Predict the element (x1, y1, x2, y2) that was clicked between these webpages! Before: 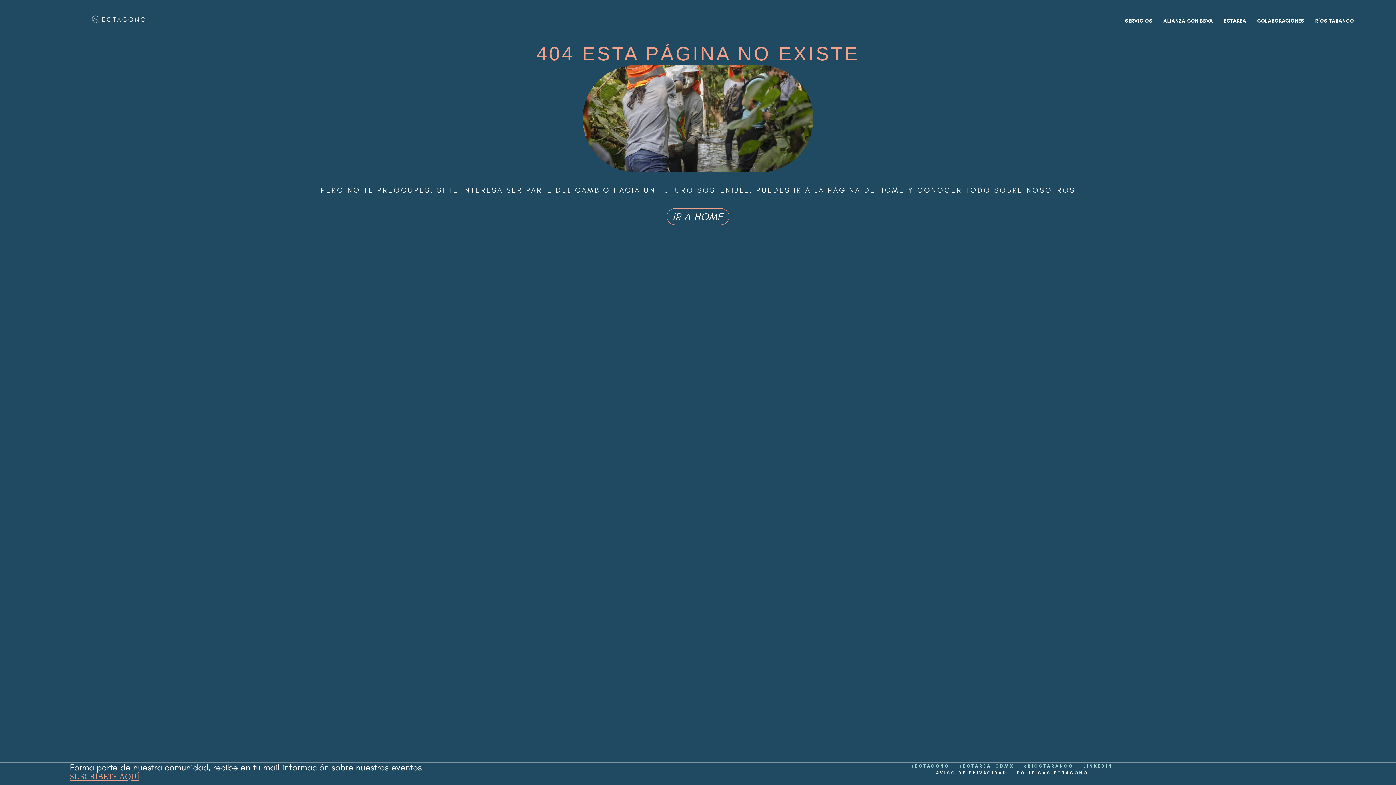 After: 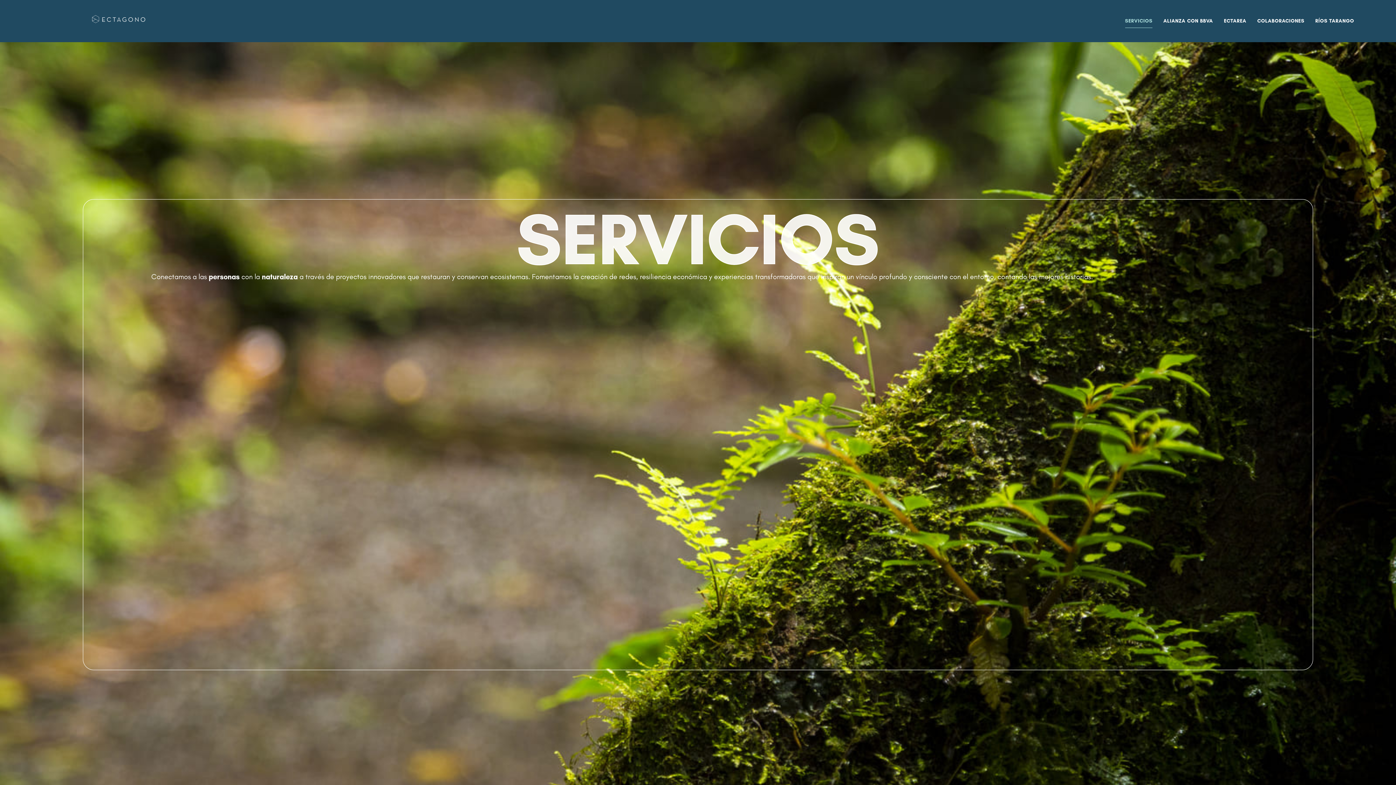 Action: bbox: (1125, 13, 1152, 28) label: SERVICIOS